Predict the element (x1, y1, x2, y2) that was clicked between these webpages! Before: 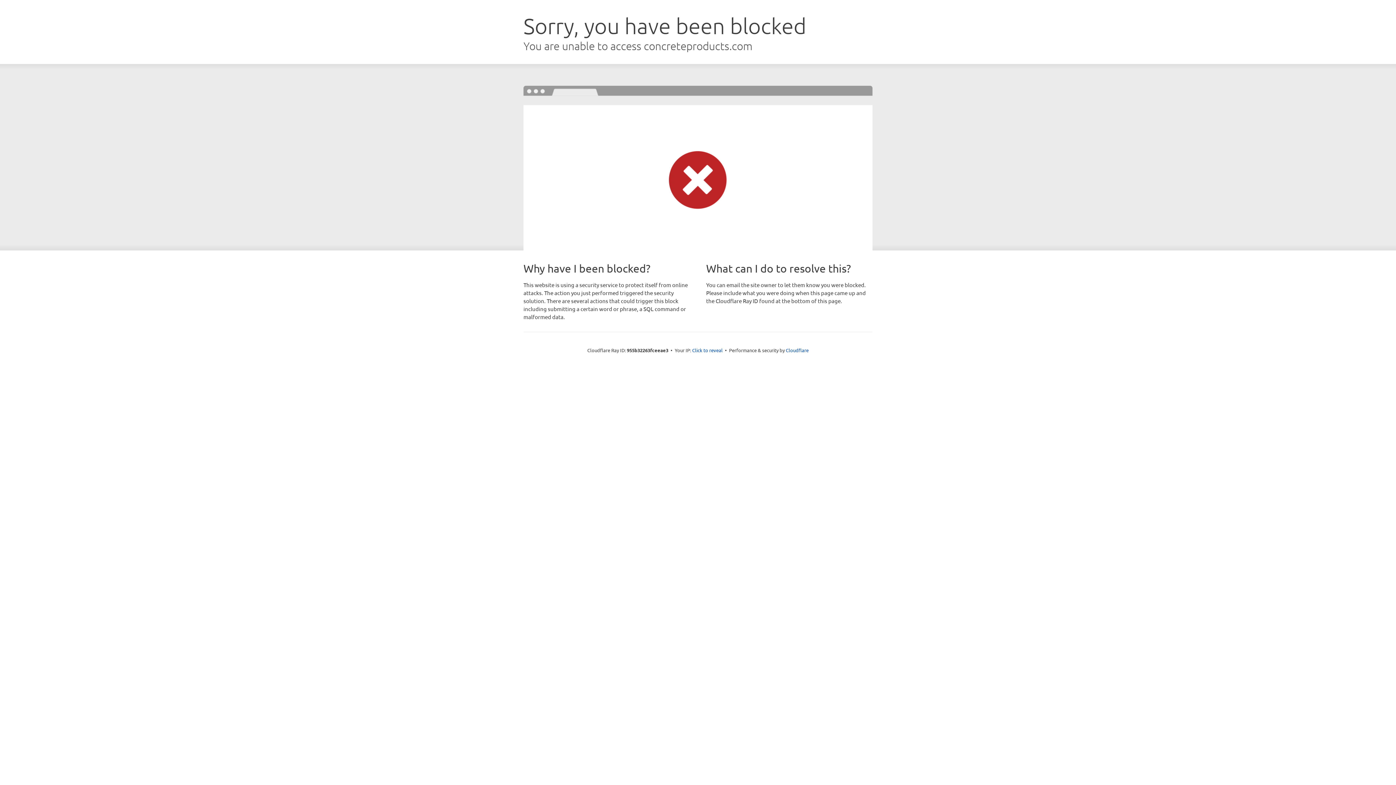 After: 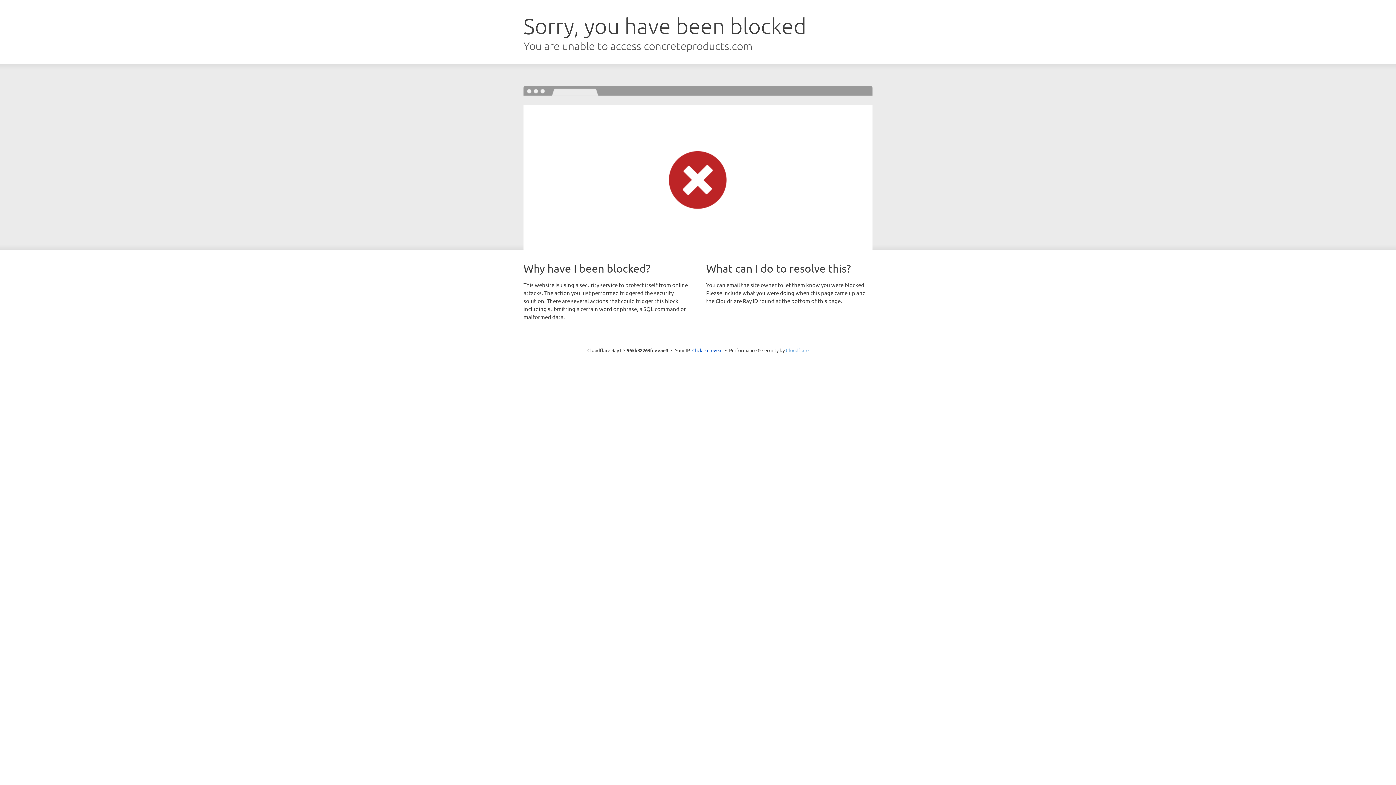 Action: label: Cloudflare bbox: (786, 347, 808, 353)